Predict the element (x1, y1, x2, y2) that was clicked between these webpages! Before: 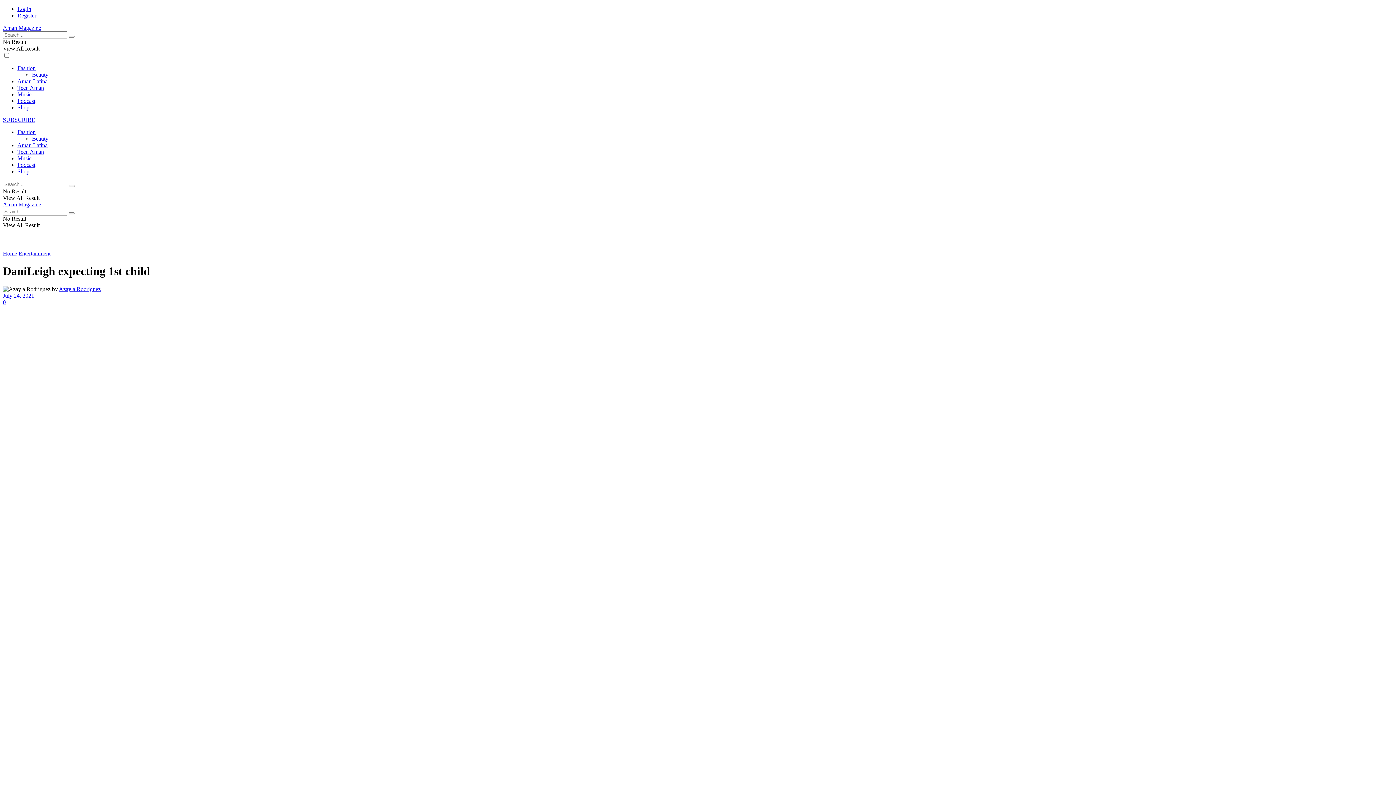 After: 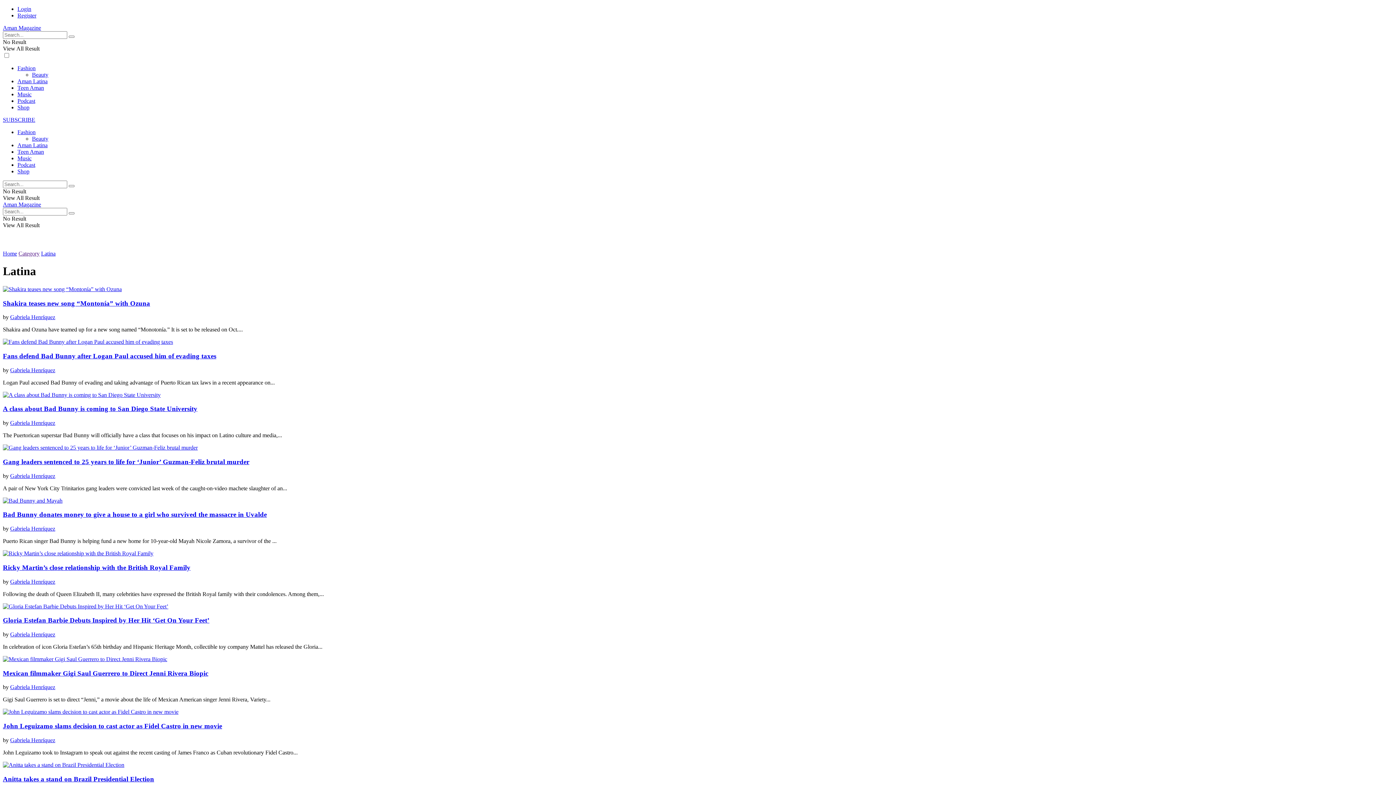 Action: bbox: (17, 142, 47, 148) label: Aman Latina